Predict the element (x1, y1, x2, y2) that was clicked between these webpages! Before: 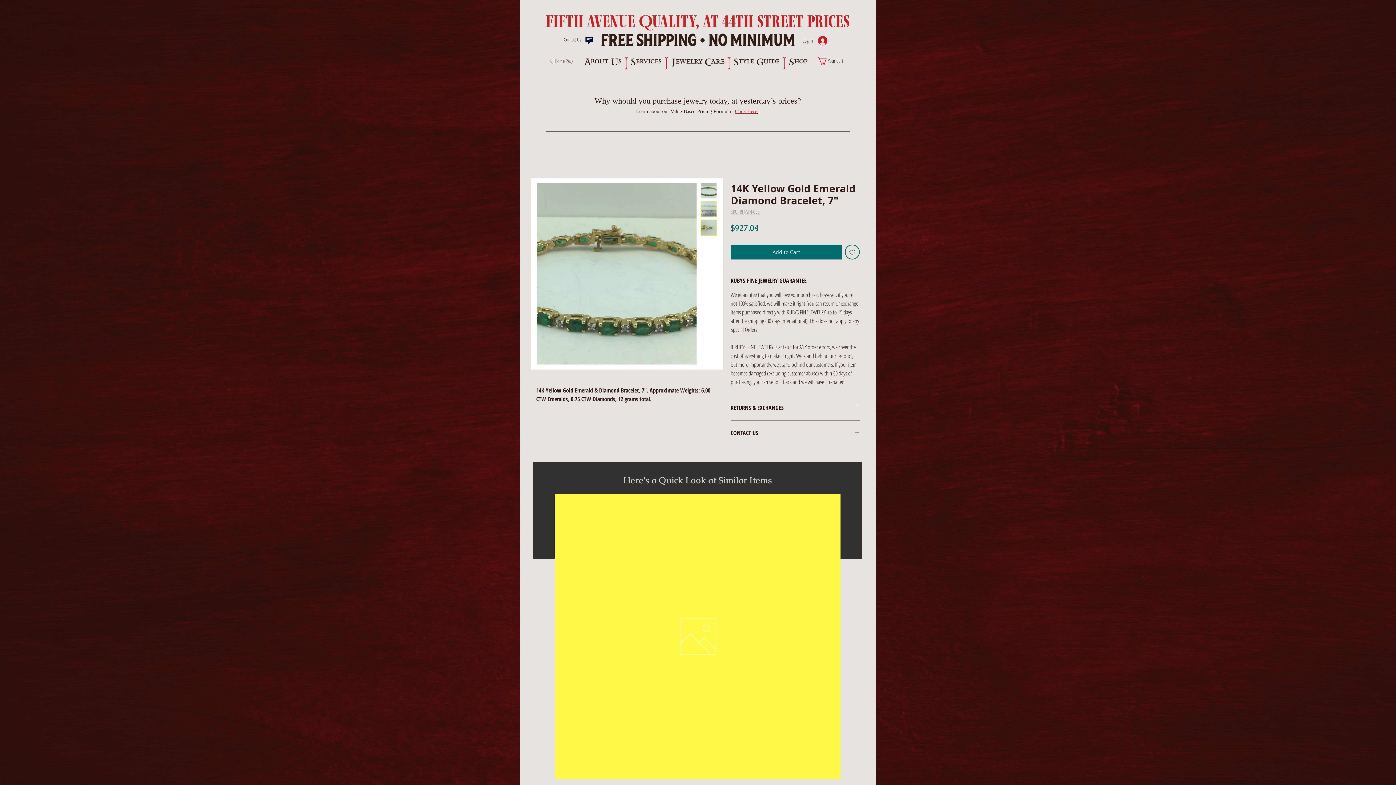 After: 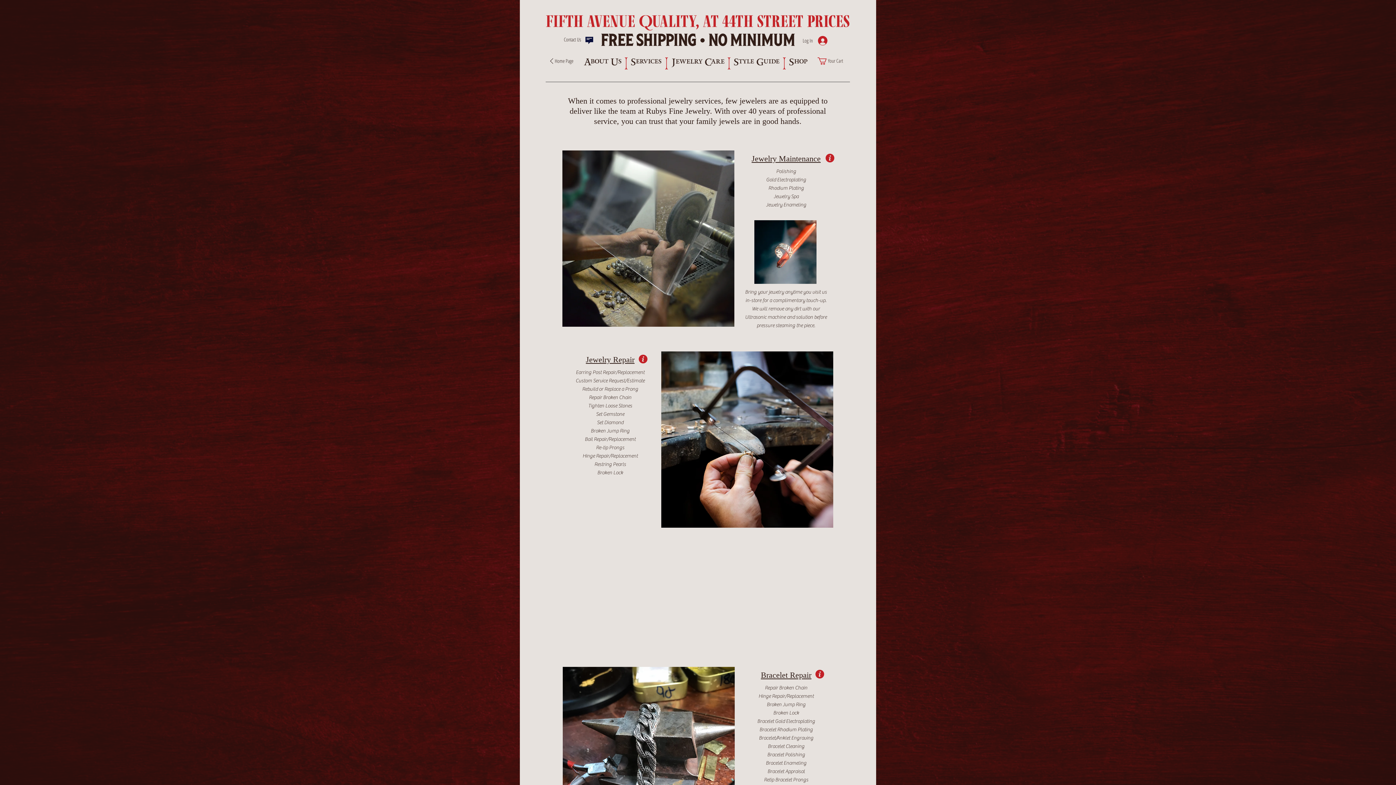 Action: bbox: (629, 58, 663, 65) label: Jewelry Services